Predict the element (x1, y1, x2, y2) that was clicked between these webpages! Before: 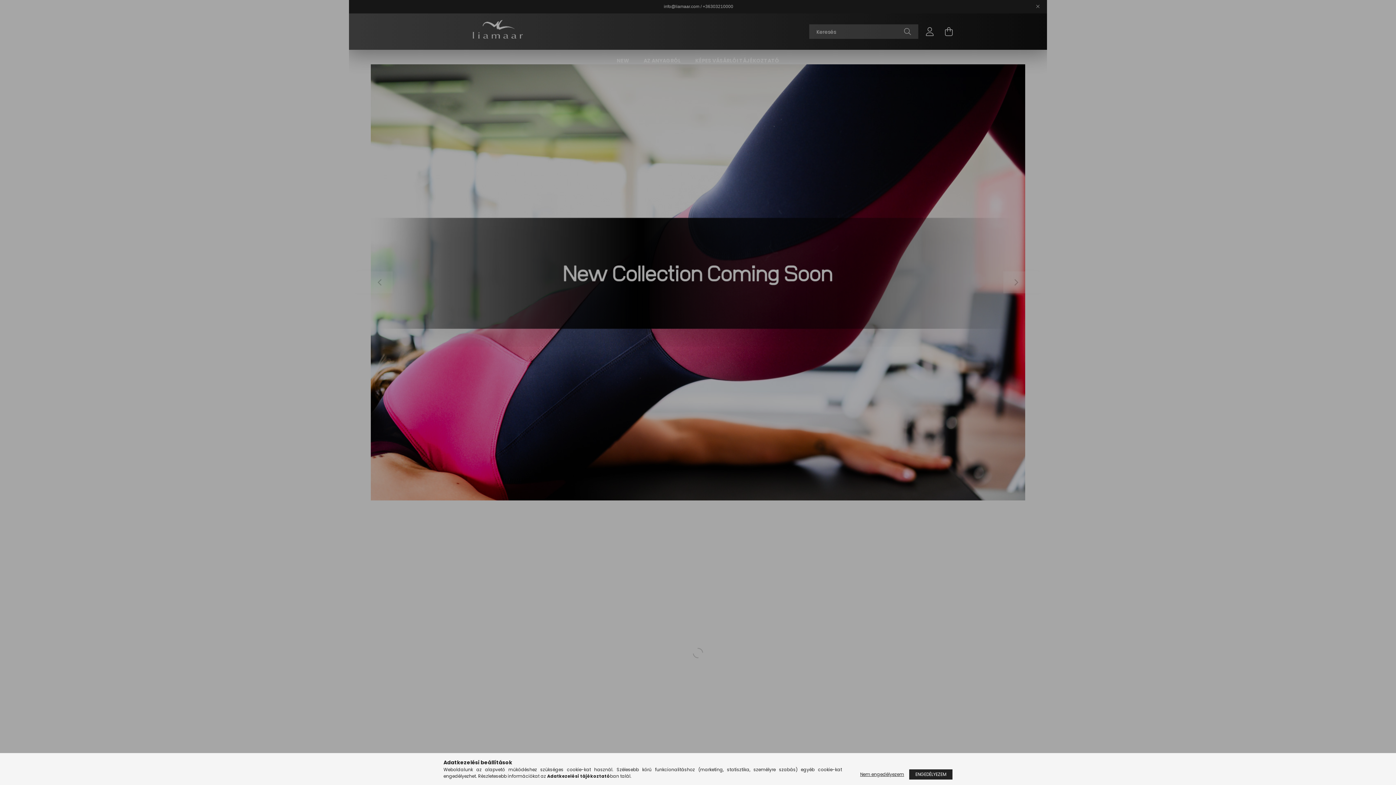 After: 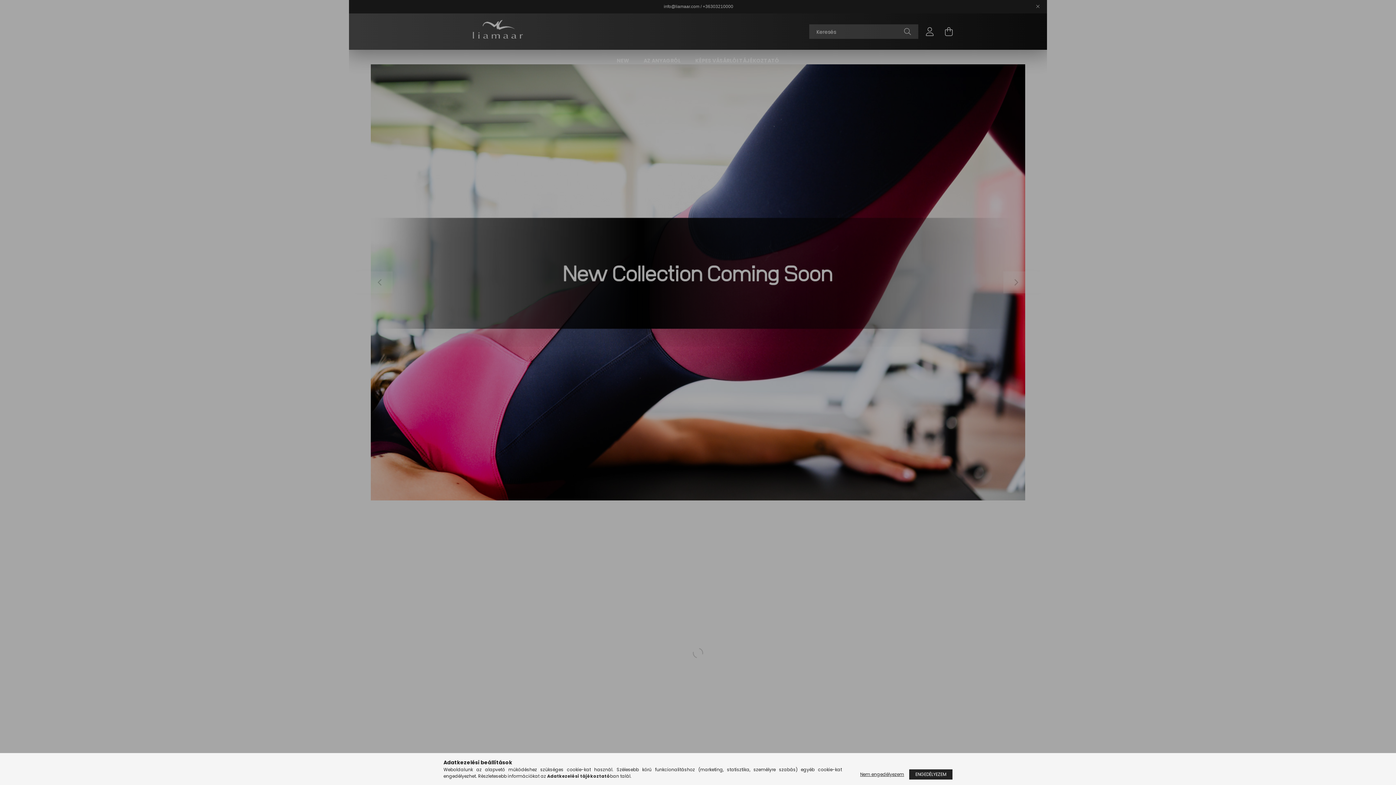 Action: bbox: (547, 773, 610, 779) label: Adatkezelési tájékoztató